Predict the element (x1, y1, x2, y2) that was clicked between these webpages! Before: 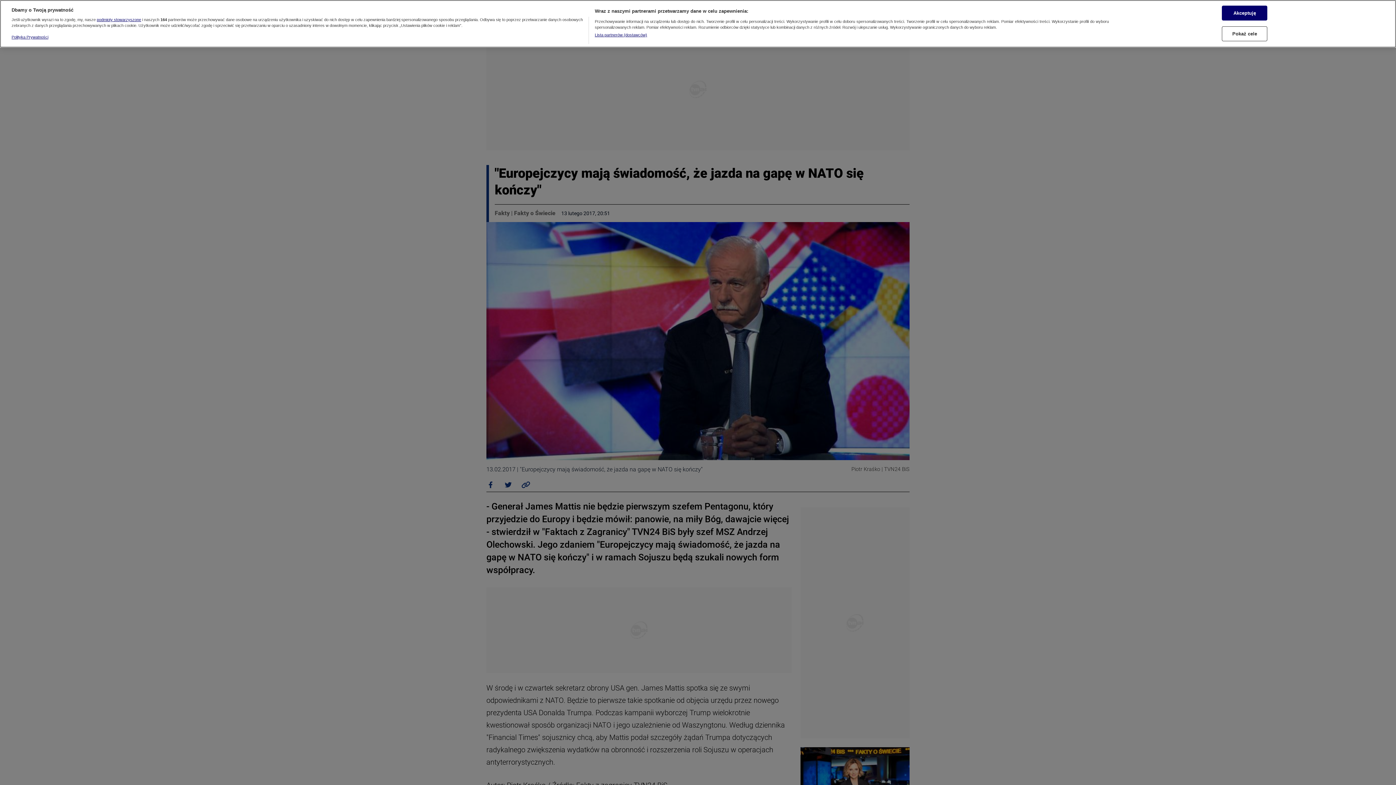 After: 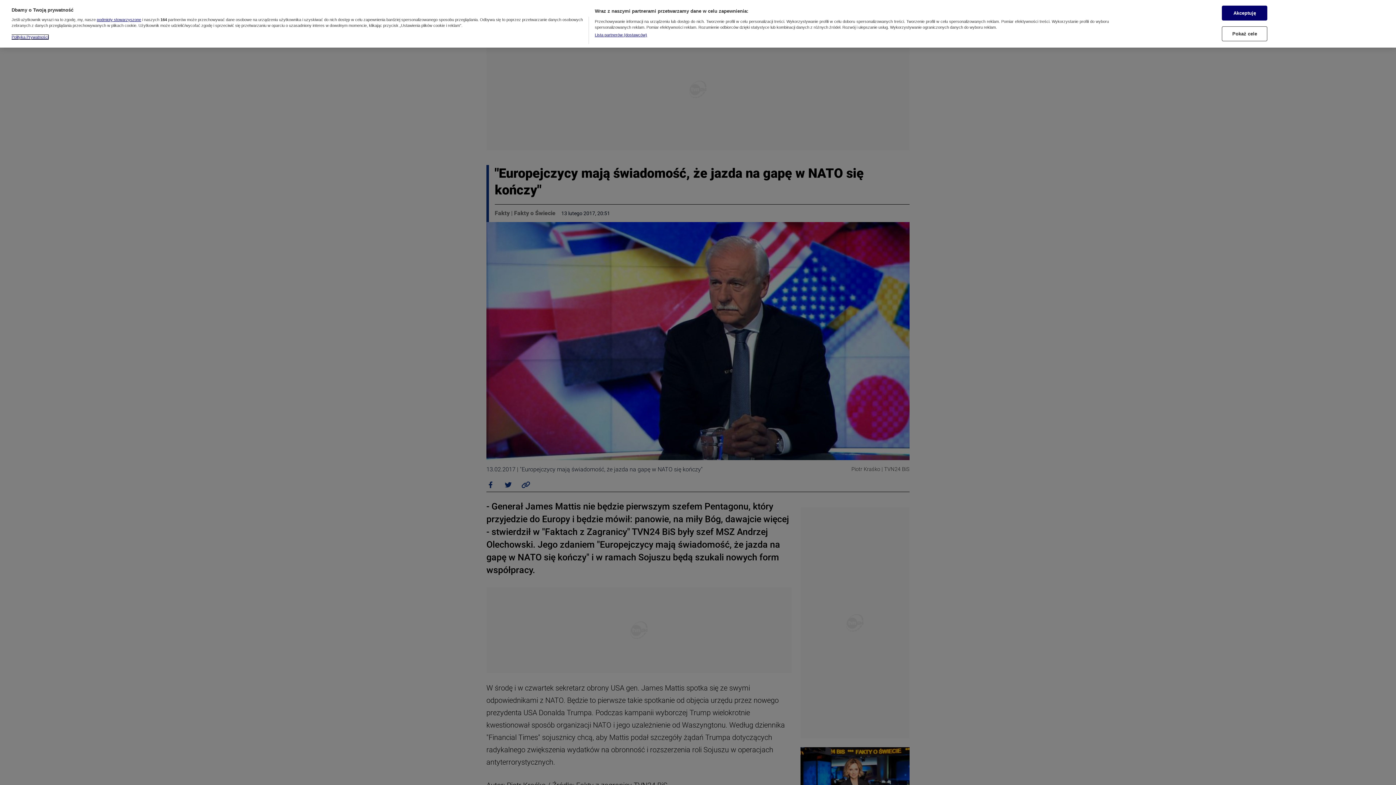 Action: bbox: (11, 34, 48, 39) label: Więcej informacji o Twojej prywatności, otwiera się w nowym oknie